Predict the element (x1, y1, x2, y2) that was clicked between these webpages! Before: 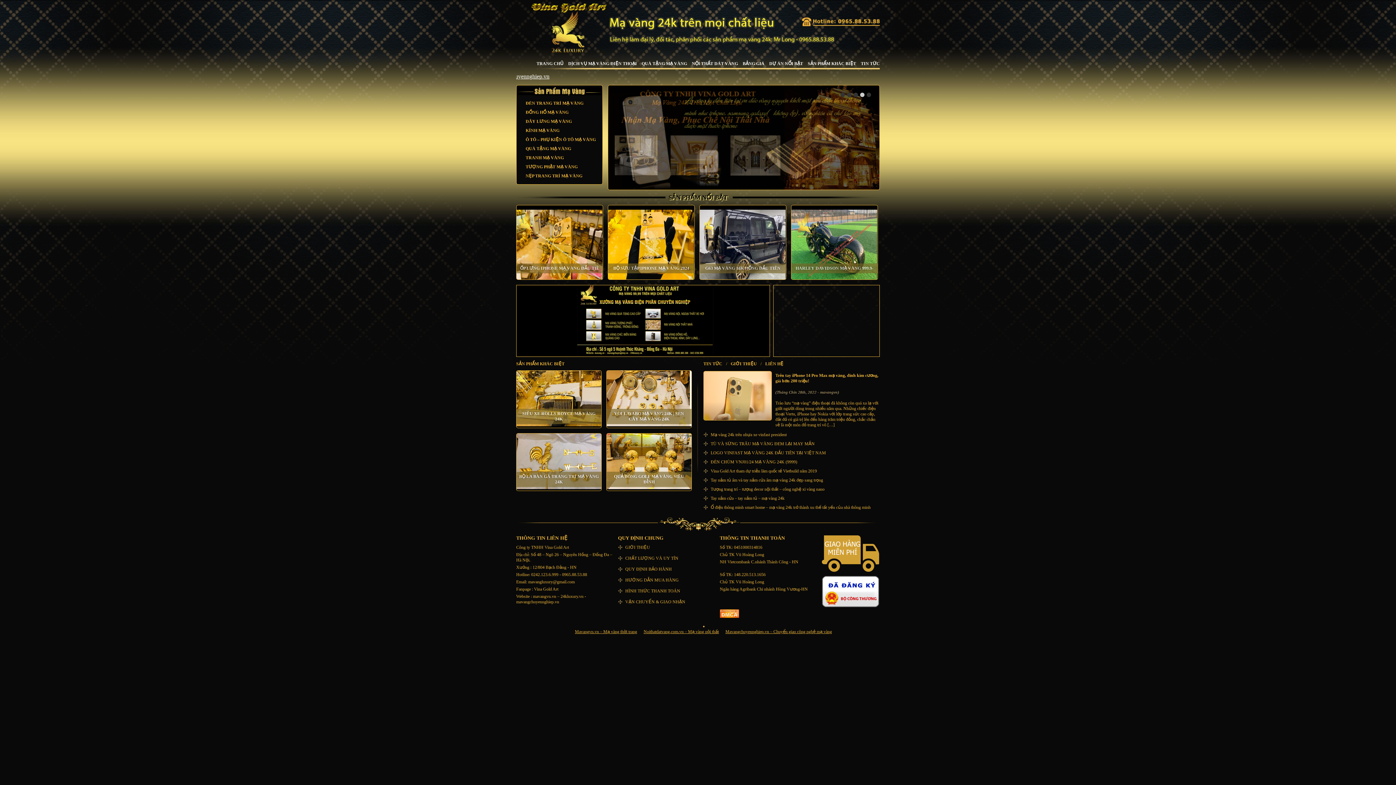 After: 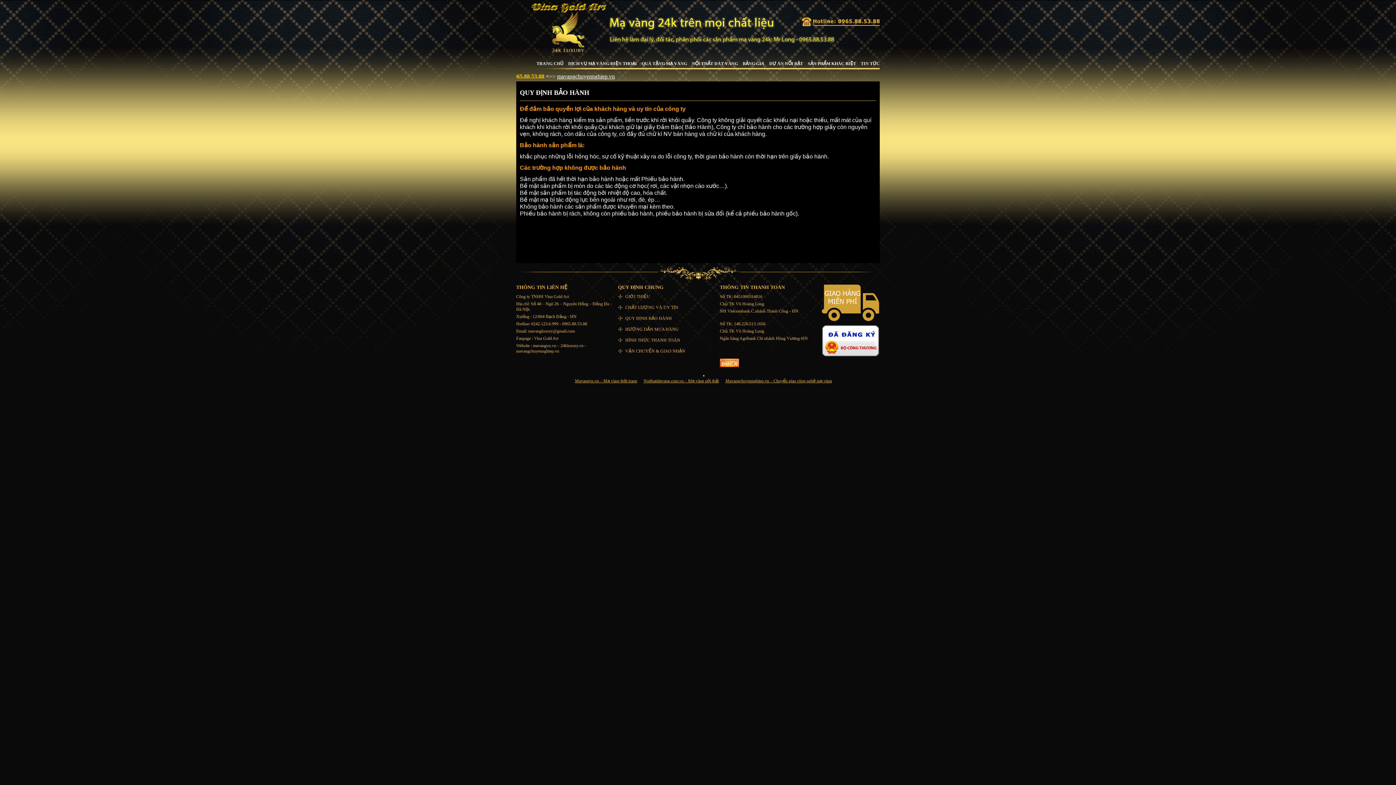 Action: bbox: (625, 566, 672, 572) label: QUY ĐỊNH BẢO HÀNH